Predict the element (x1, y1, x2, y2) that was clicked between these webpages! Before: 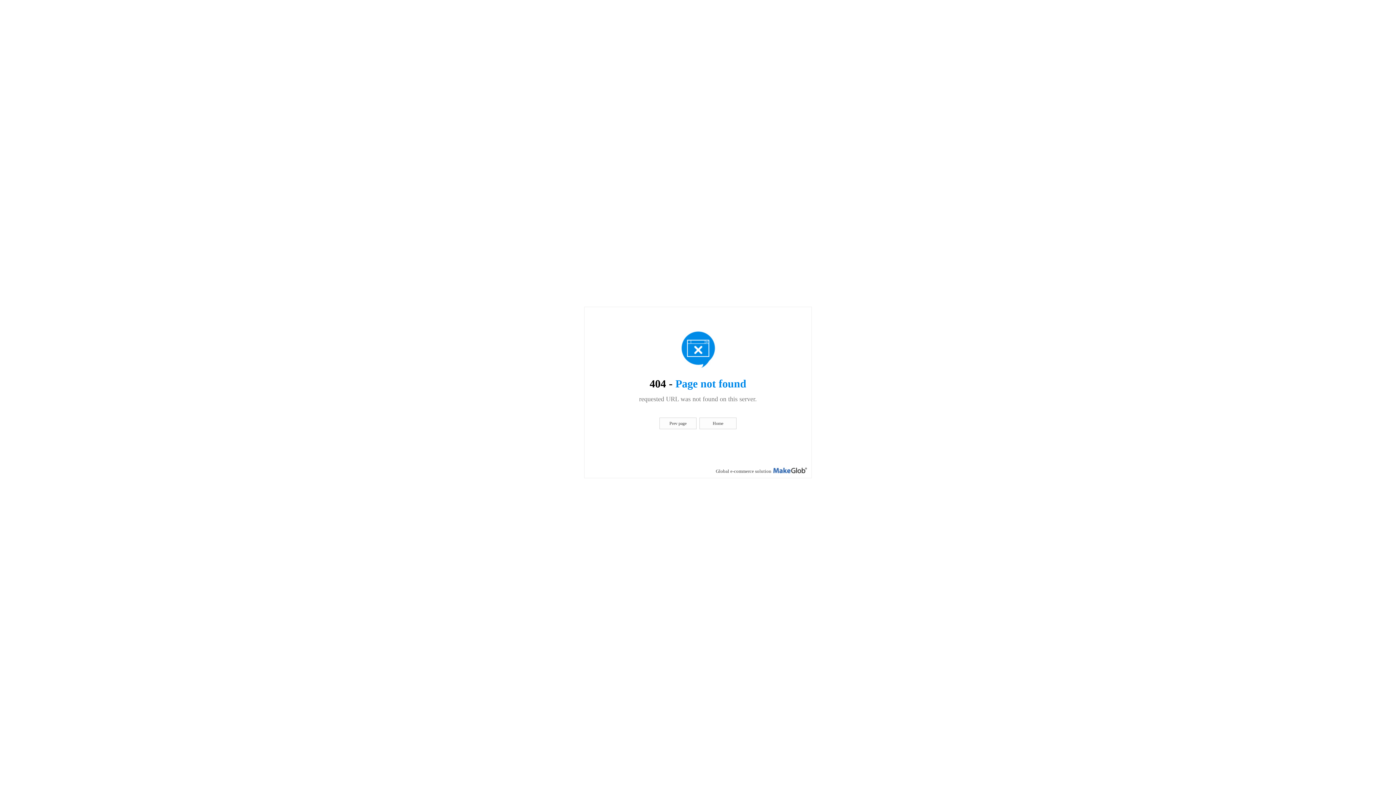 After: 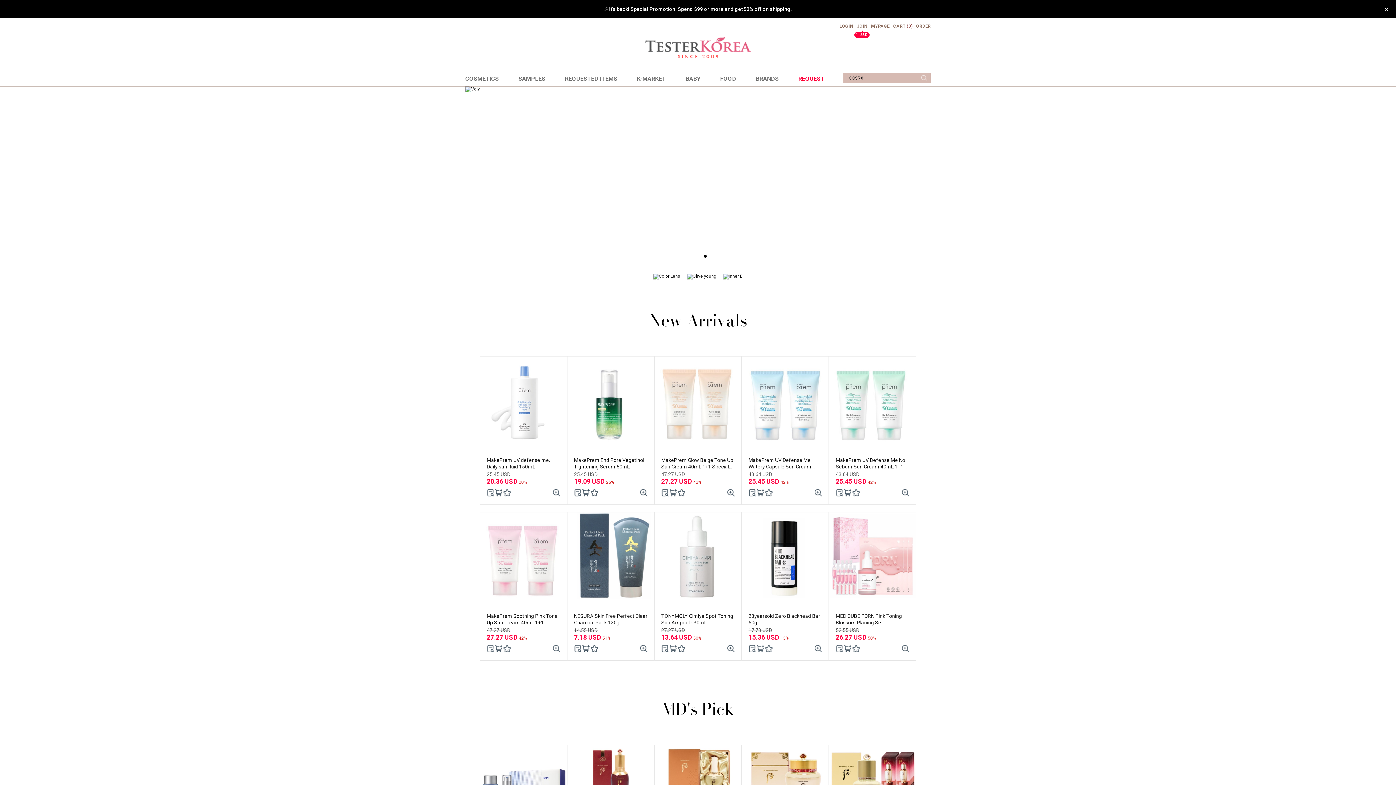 Action: bbox: (699, 417, 736, 429) label: Home